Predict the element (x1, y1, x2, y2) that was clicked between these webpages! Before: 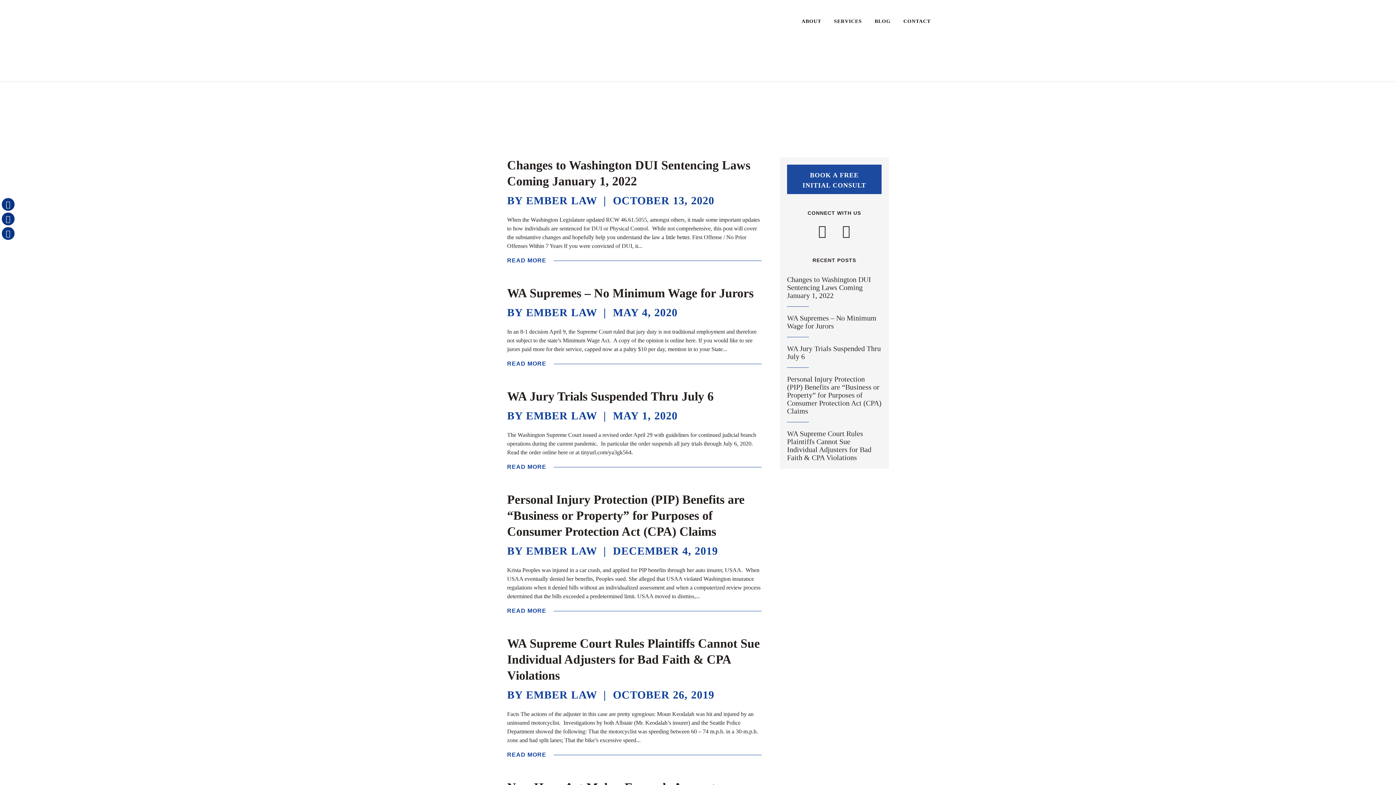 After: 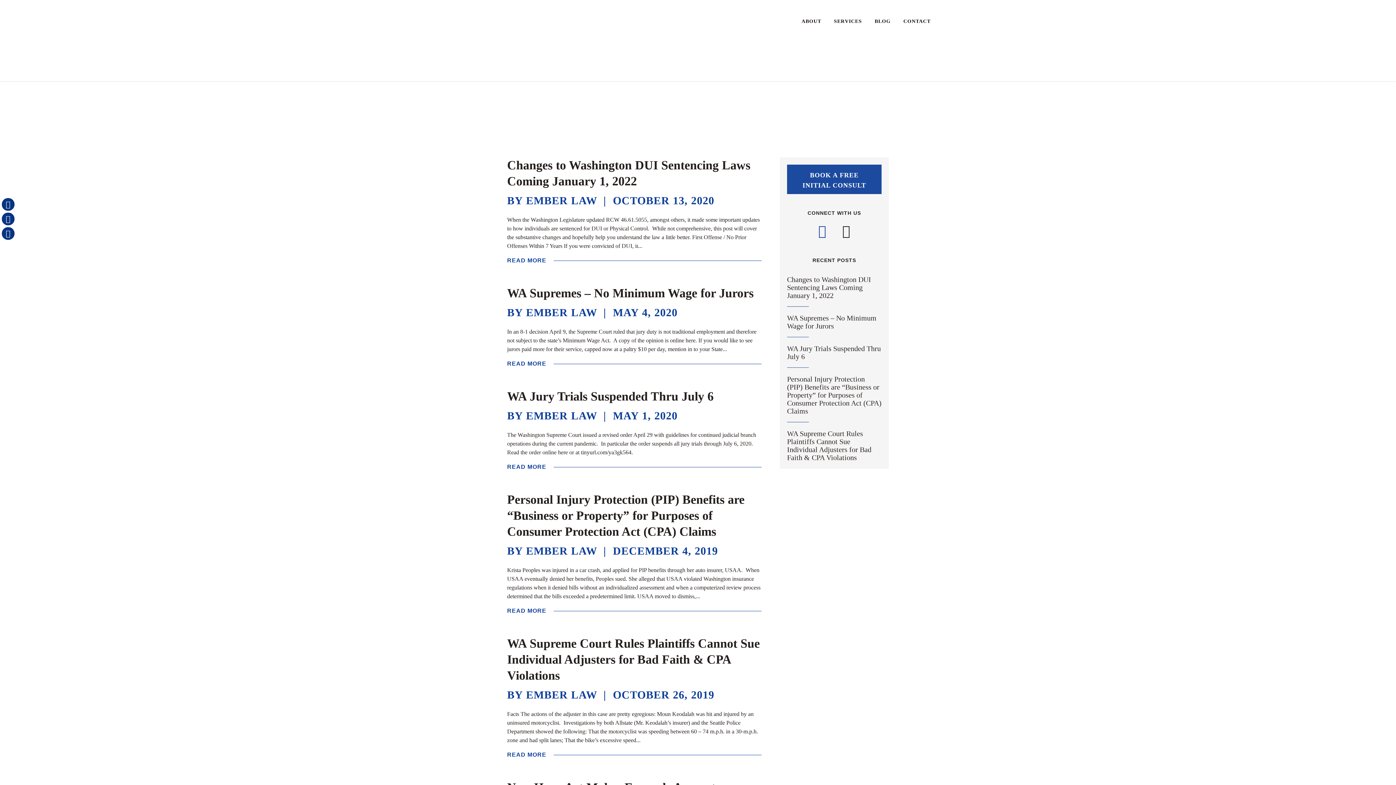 Action: bbox: (818, 224, 826, 238)